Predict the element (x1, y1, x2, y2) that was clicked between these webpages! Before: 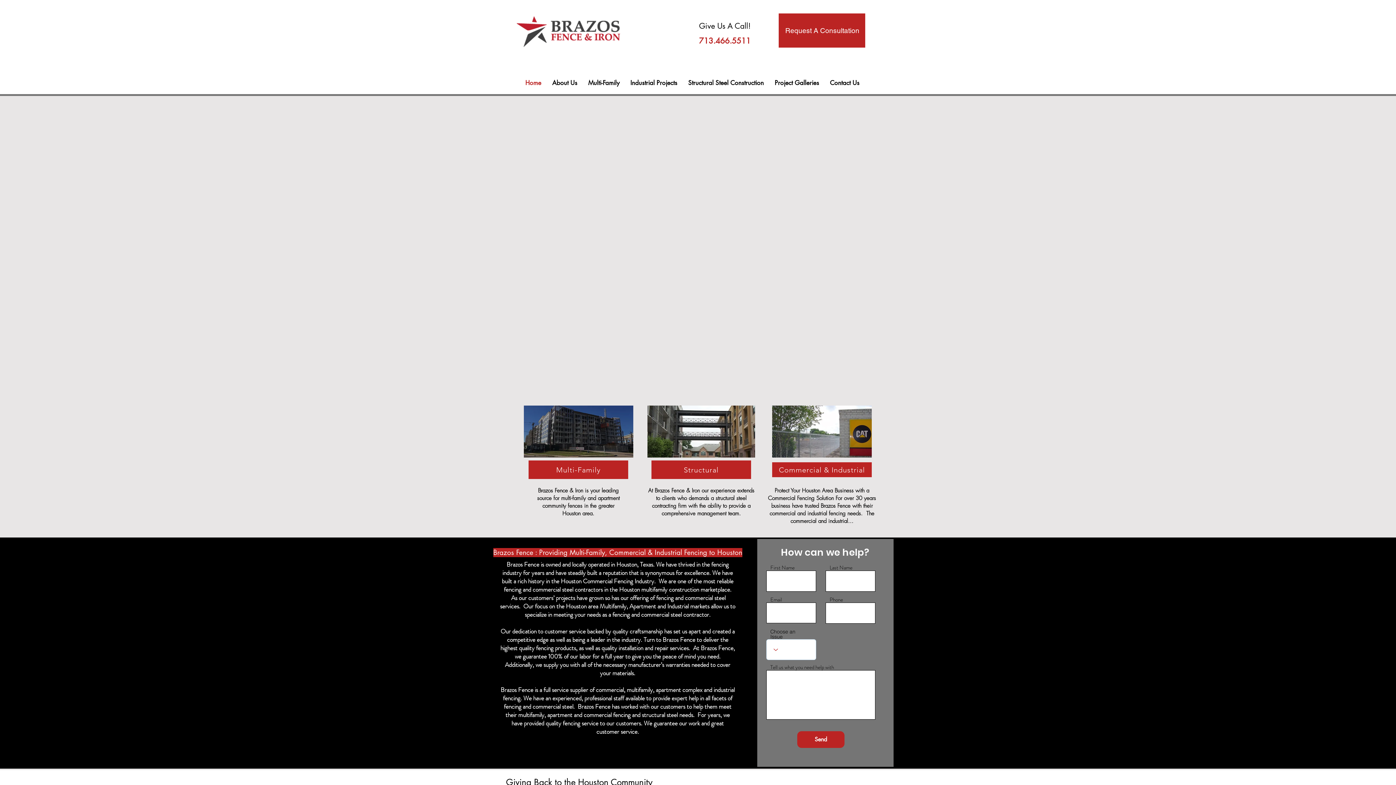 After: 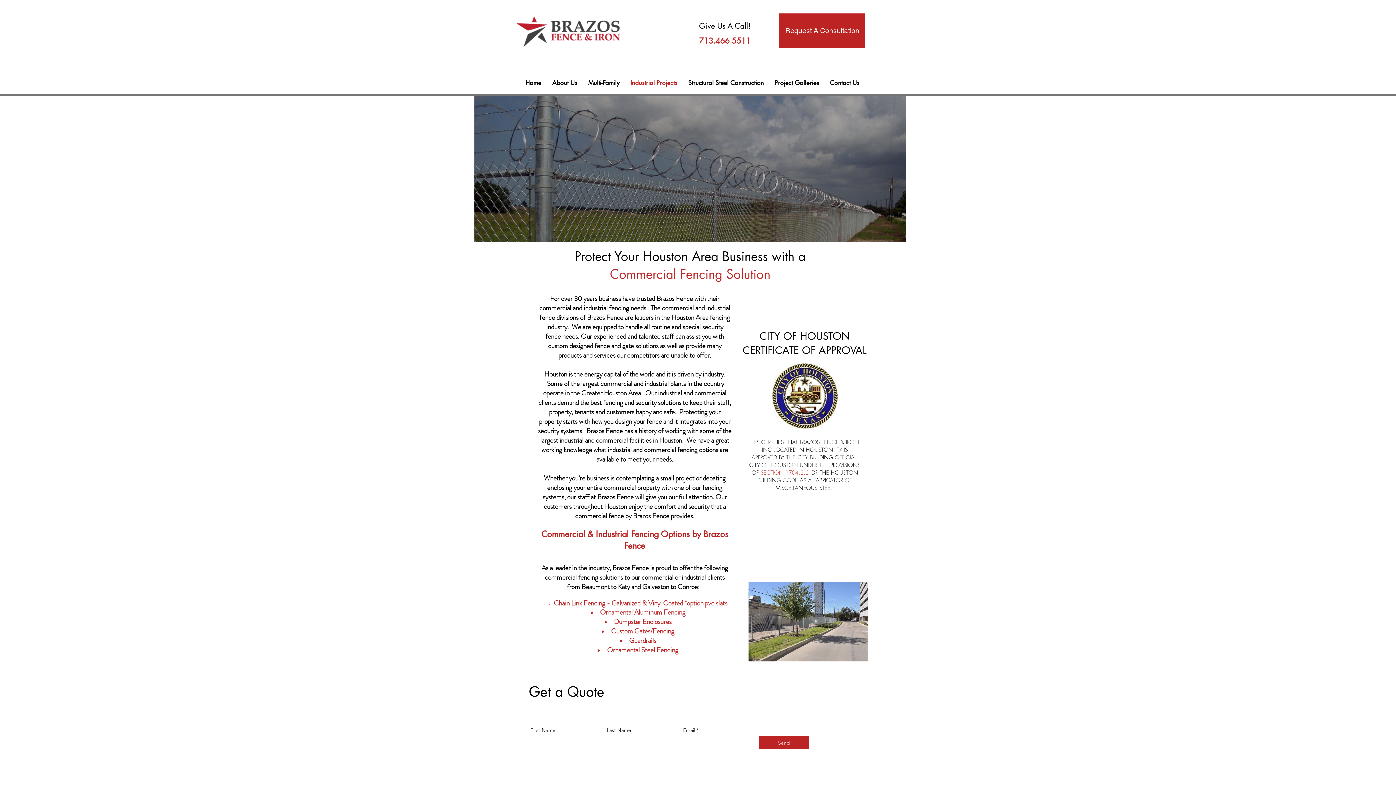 Action: label: Industrial Projects bbox: (625, 70, 682, 96)